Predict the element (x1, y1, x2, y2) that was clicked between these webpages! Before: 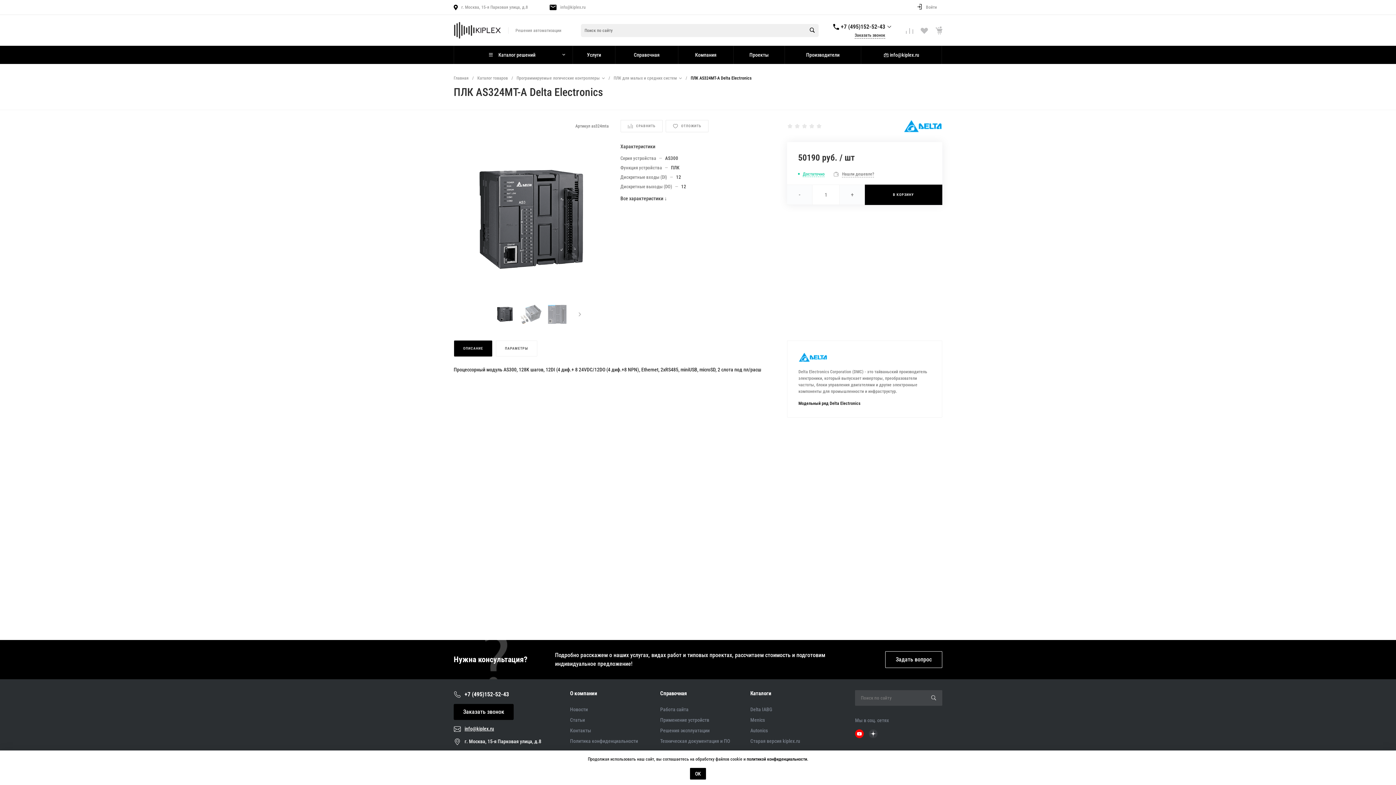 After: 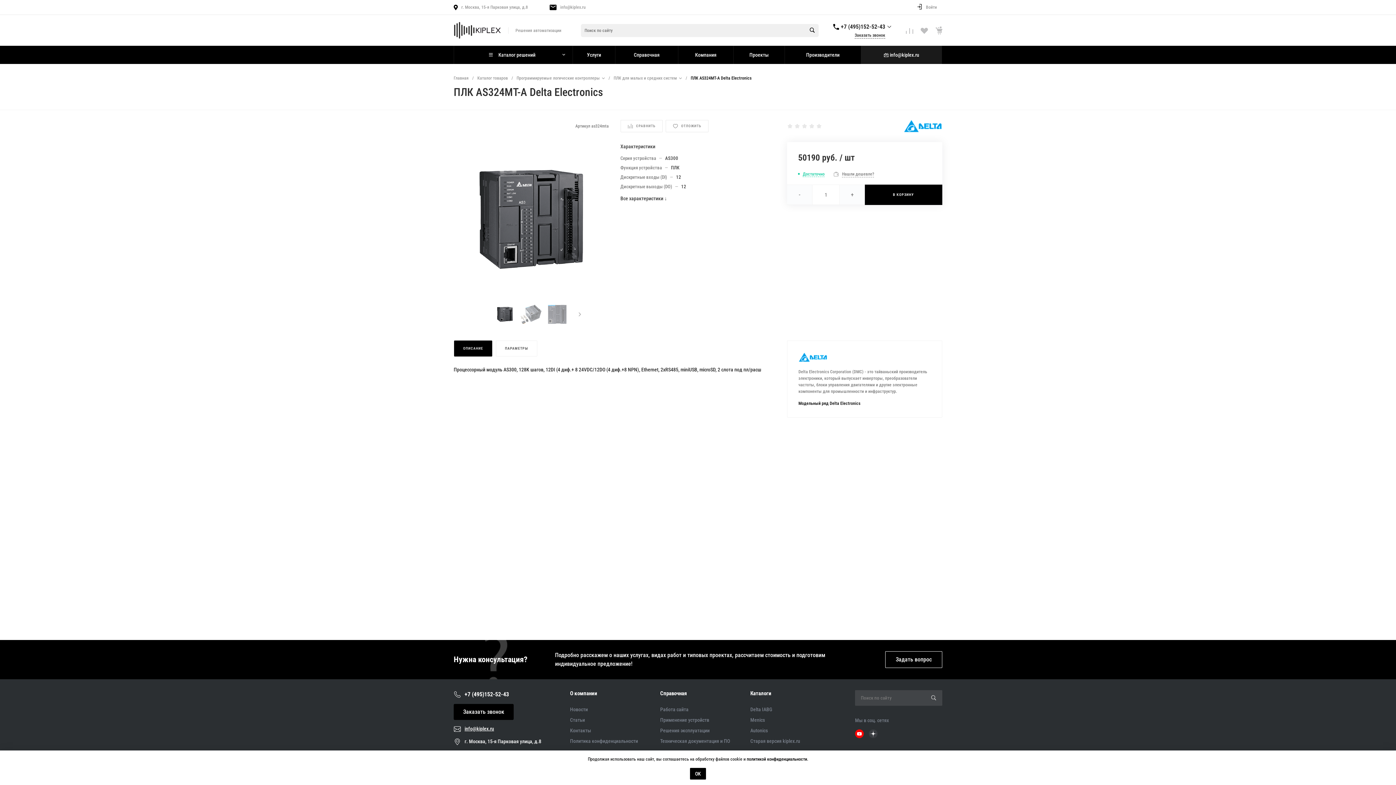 Action: label: 🖄 info@kiplex.ru bbox: (861, 45, 941, 64)